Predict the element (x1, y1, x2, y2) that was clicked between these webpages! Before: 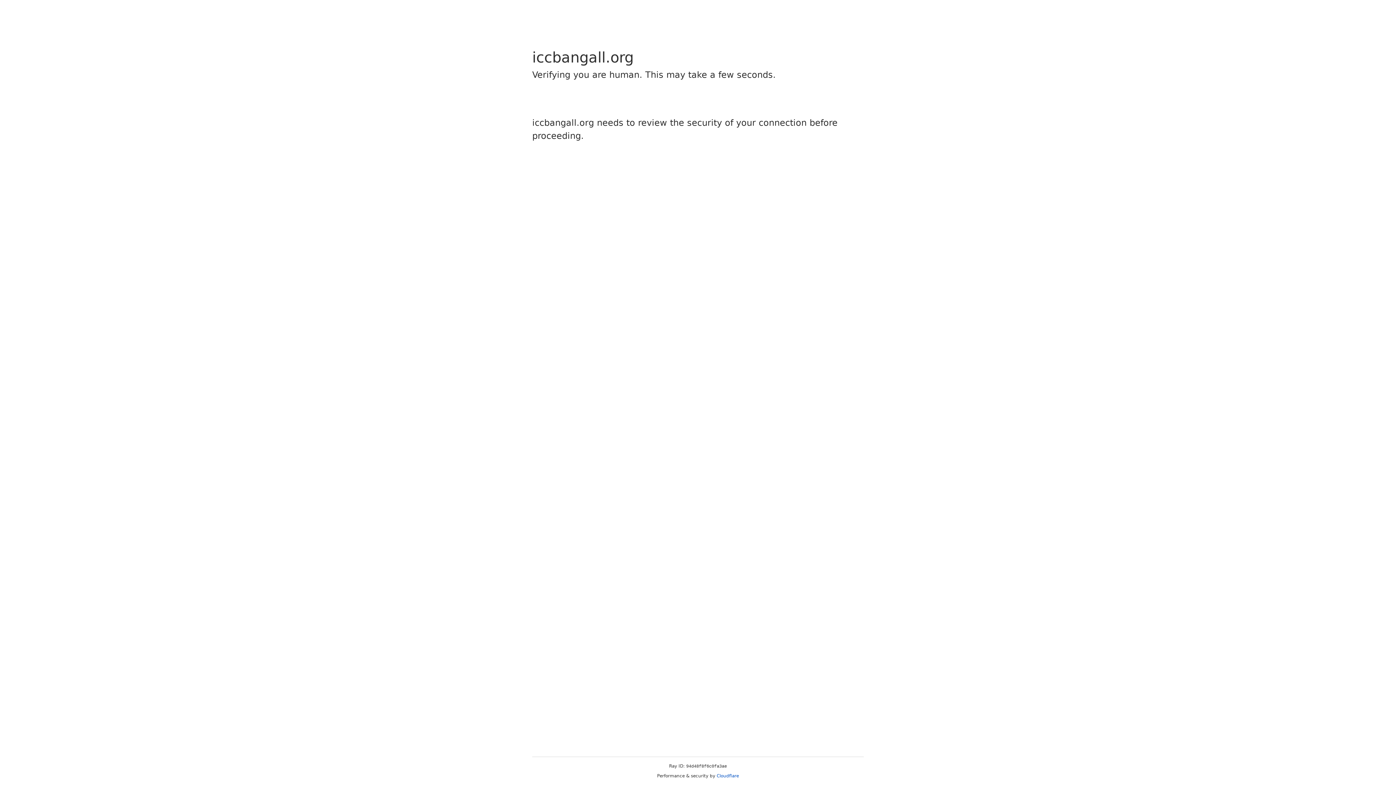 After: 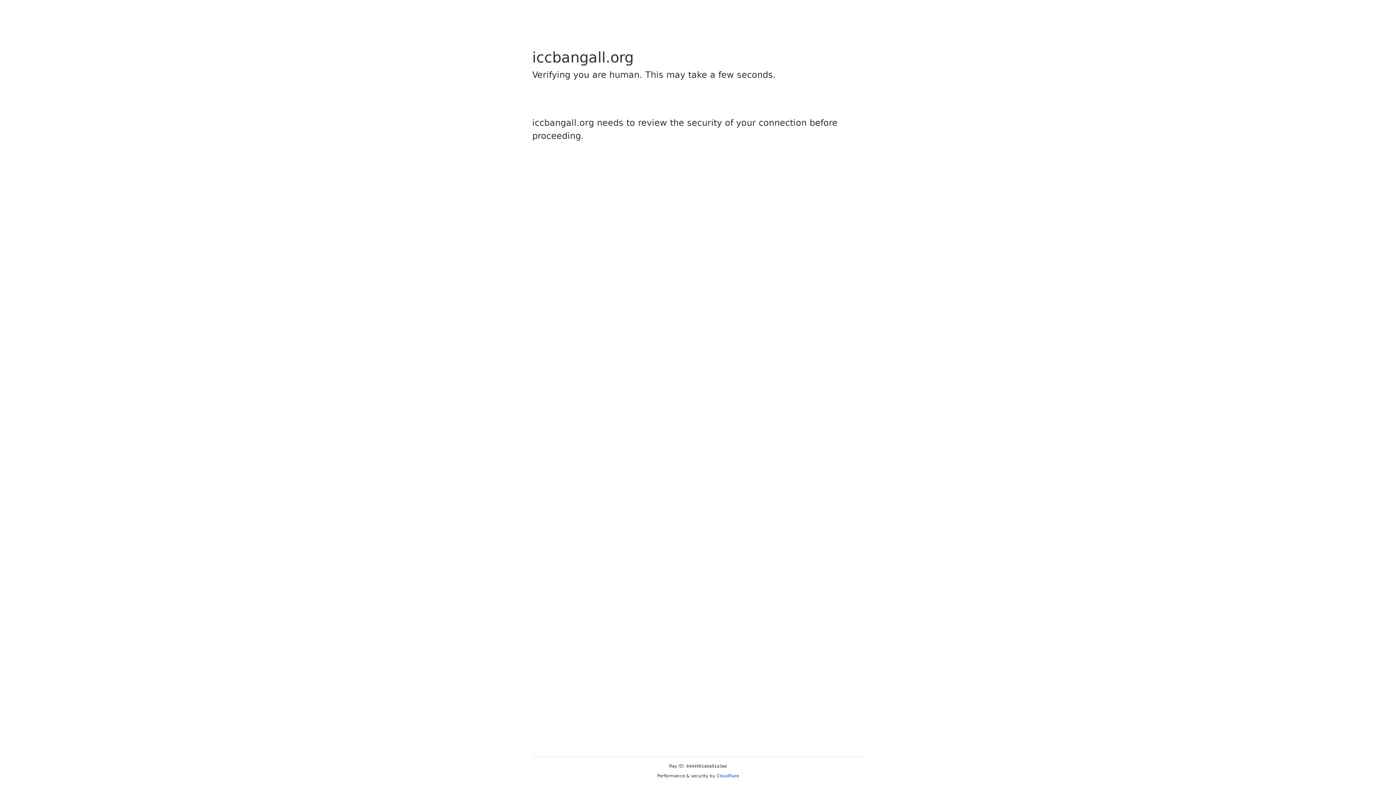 Action: bbox: (716, 773, 739, 778) label: Cloudflare